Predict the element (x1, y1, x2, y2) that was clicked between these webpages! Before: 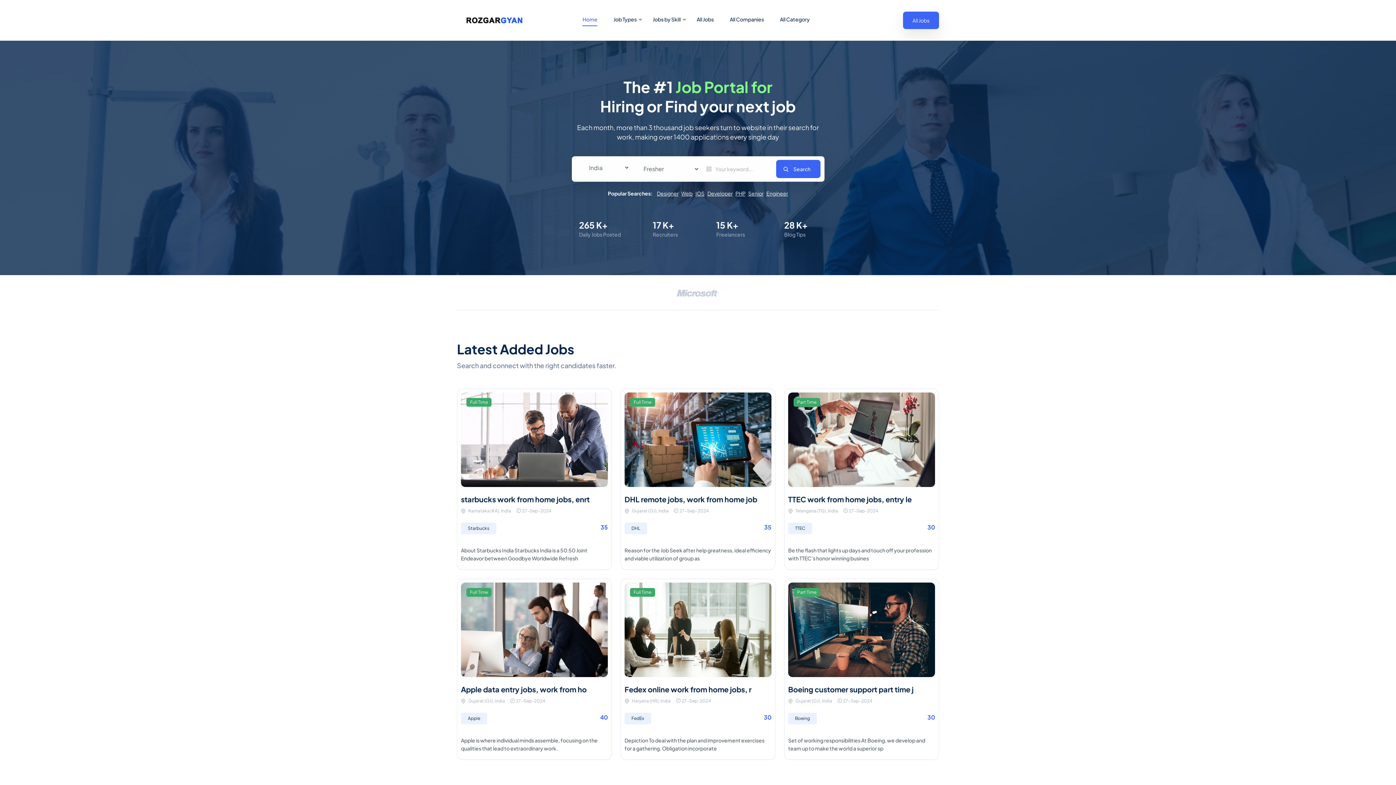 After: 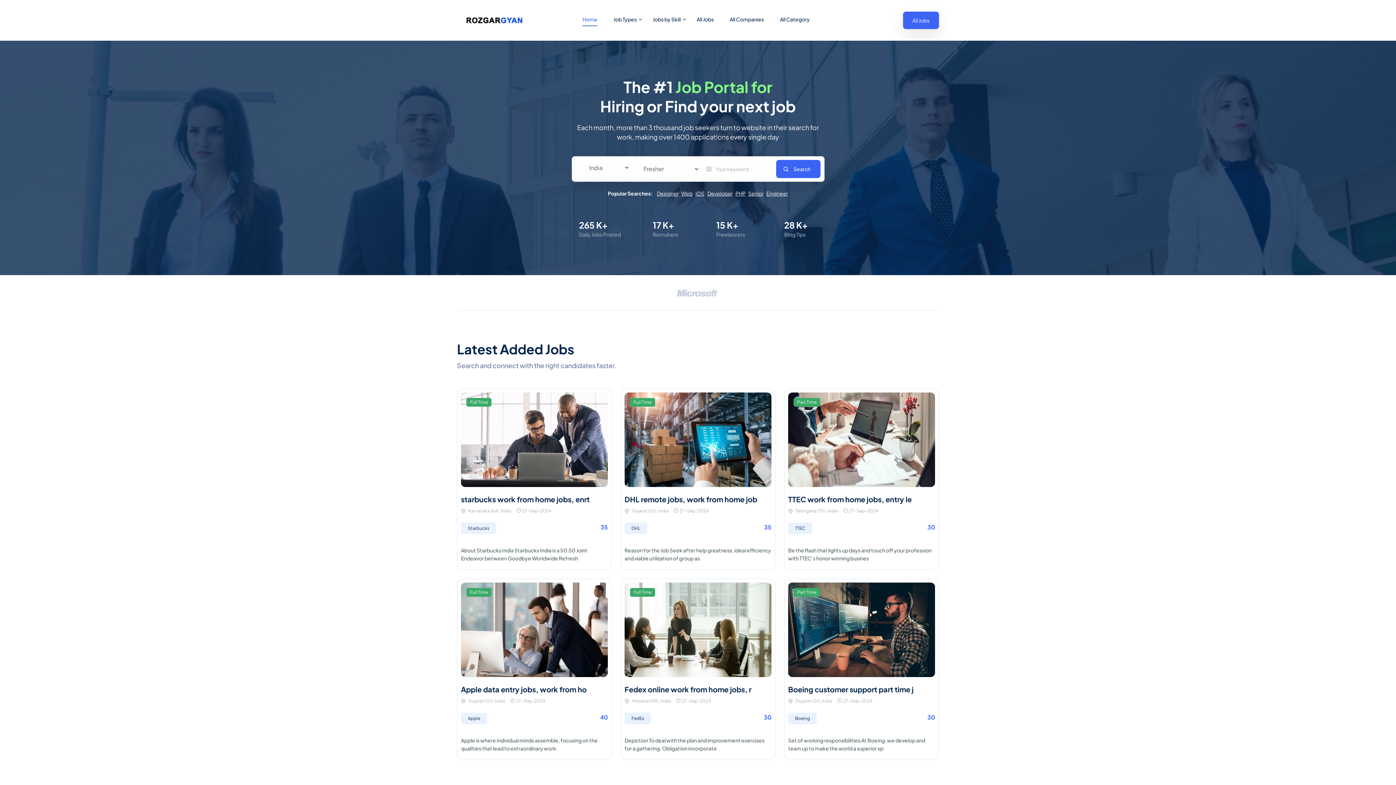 Action: label: Senior bbox: (748, 190, 763, 196)